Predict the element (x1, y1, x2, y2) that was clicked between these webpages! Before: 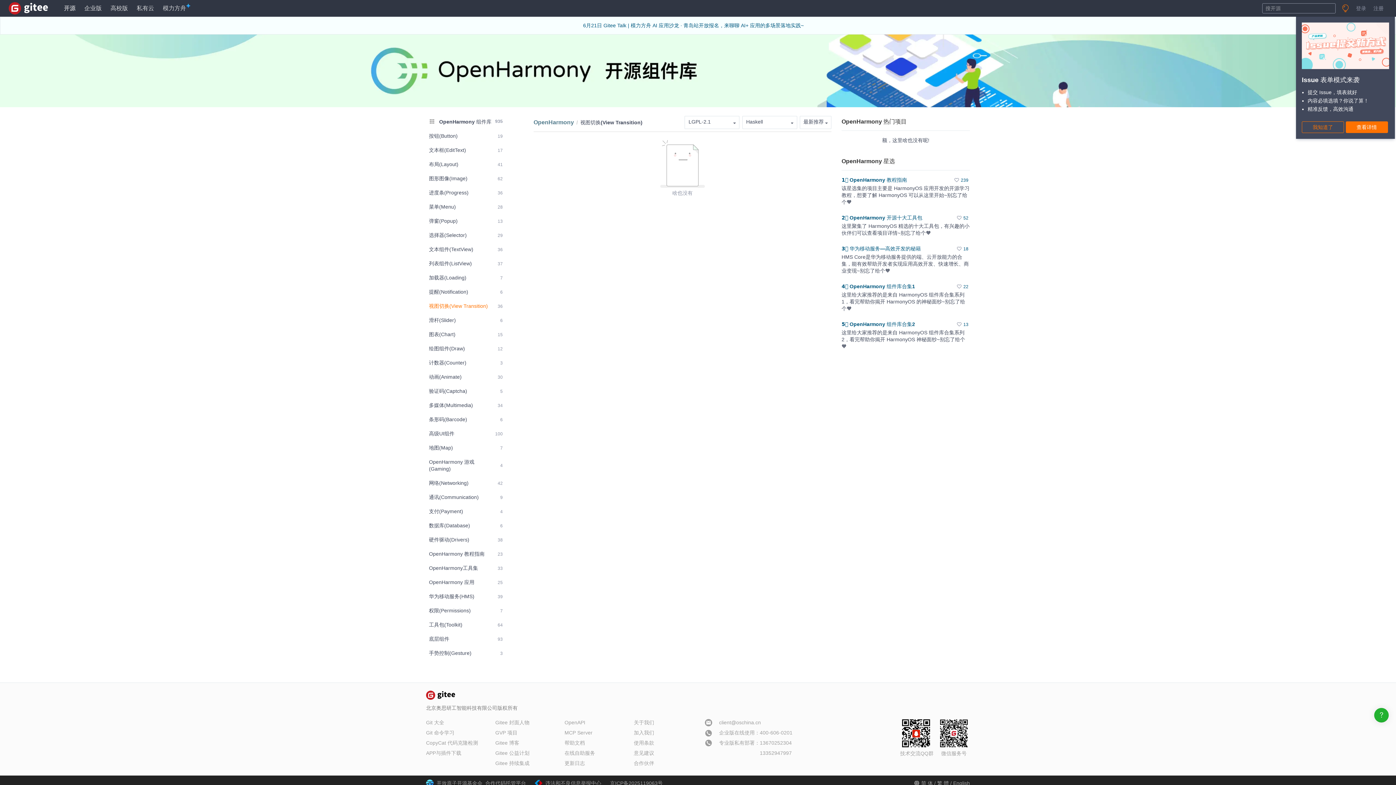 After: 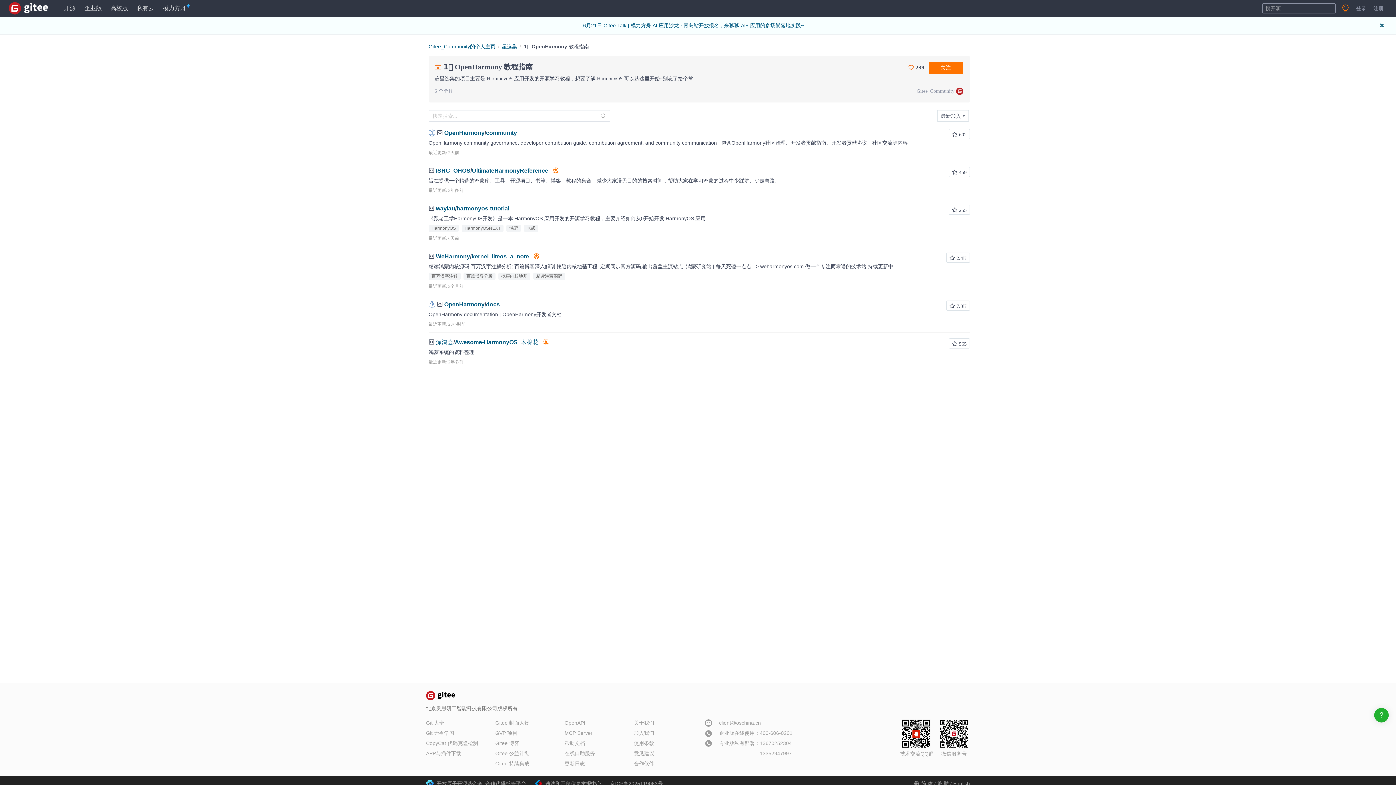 Action: label: 1️⃣ OpenHarmony 教程指南 bbox: (841, 177, 907, 182)